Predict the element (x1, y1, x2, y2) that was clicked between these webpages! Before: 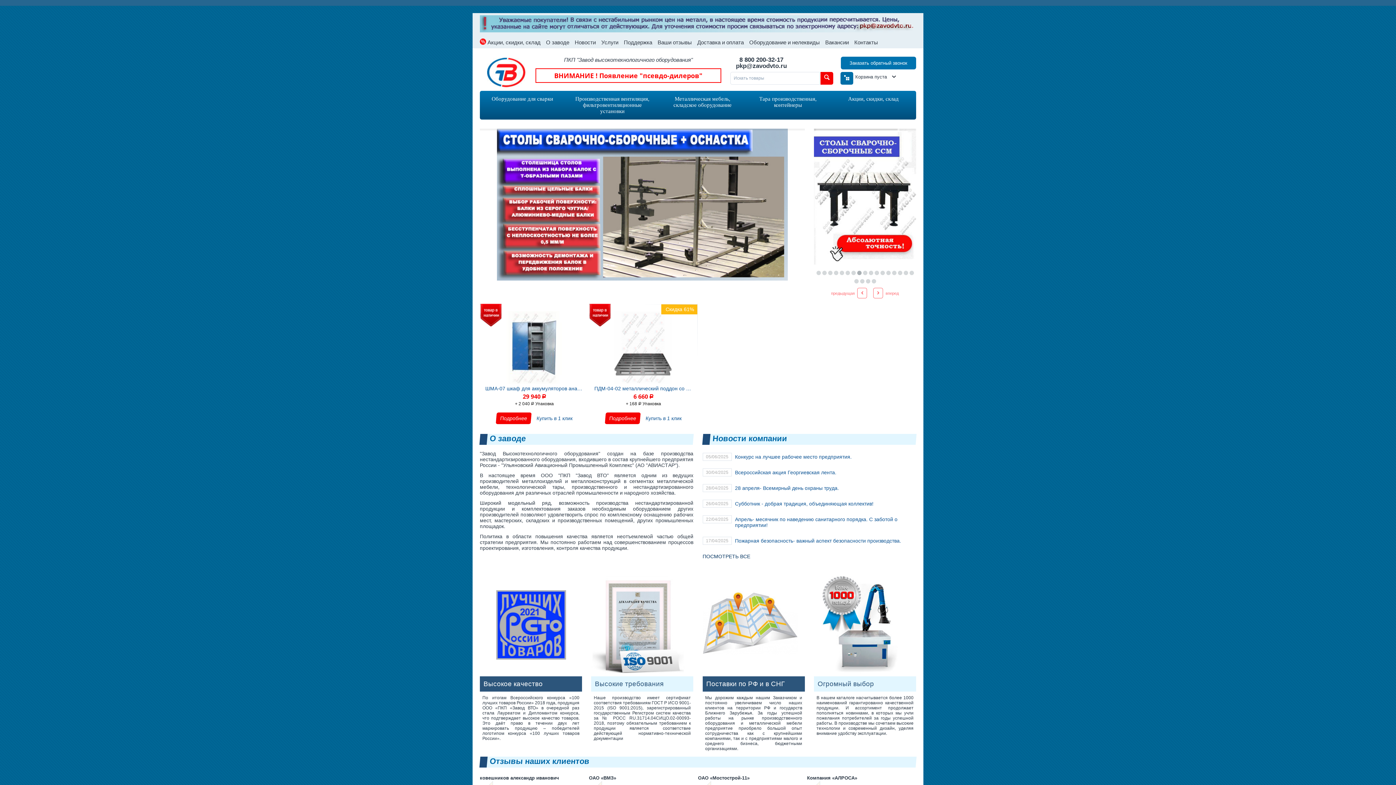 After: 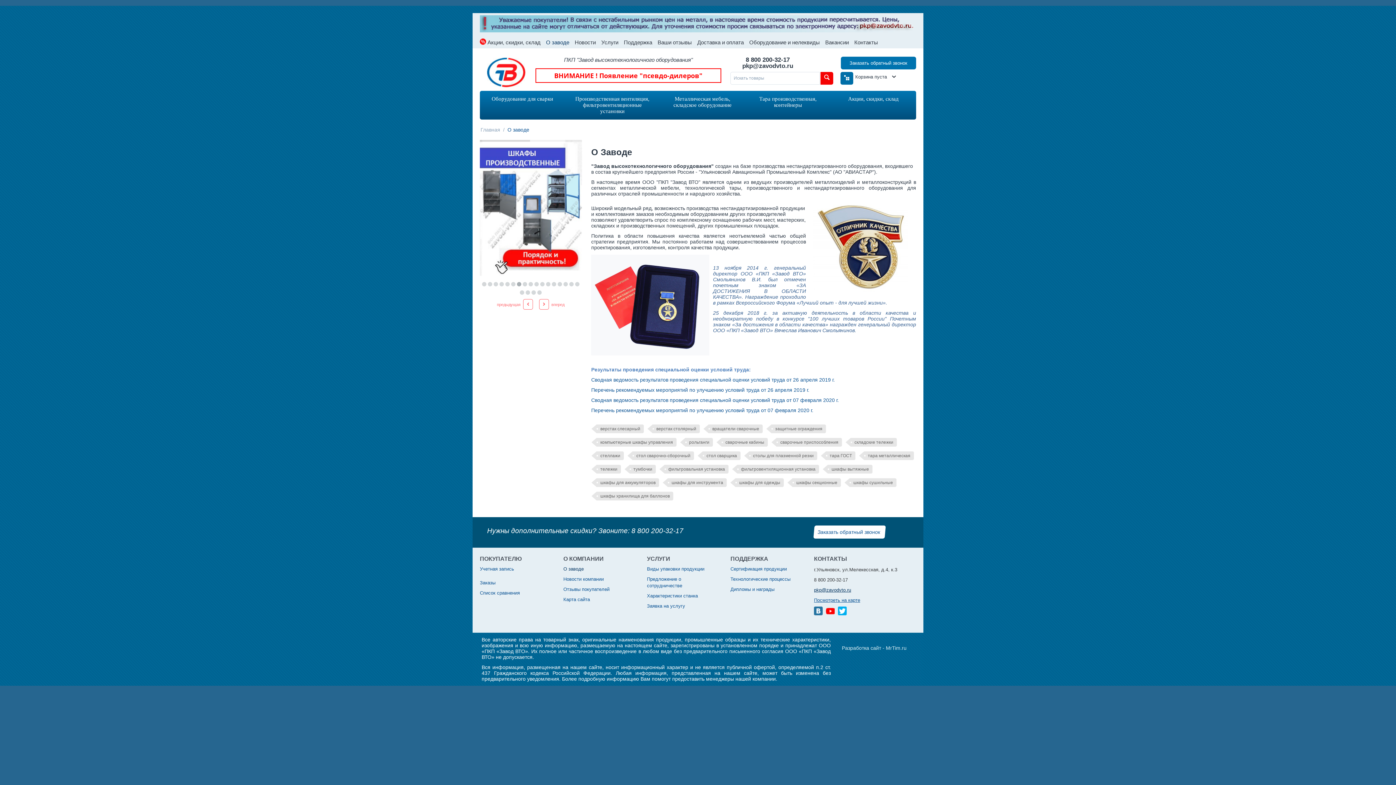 Action: bbox: (546, 39, 569, 45) label: О заводе